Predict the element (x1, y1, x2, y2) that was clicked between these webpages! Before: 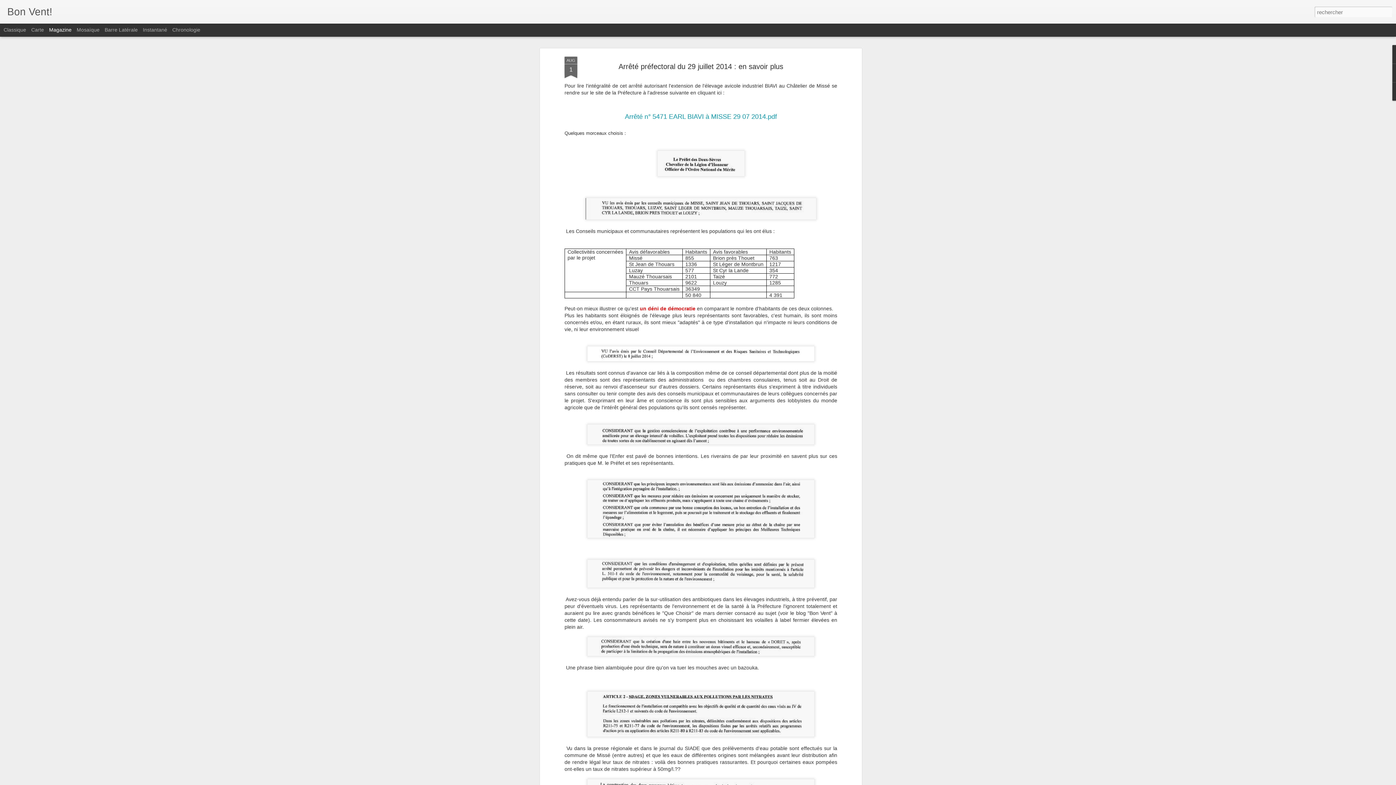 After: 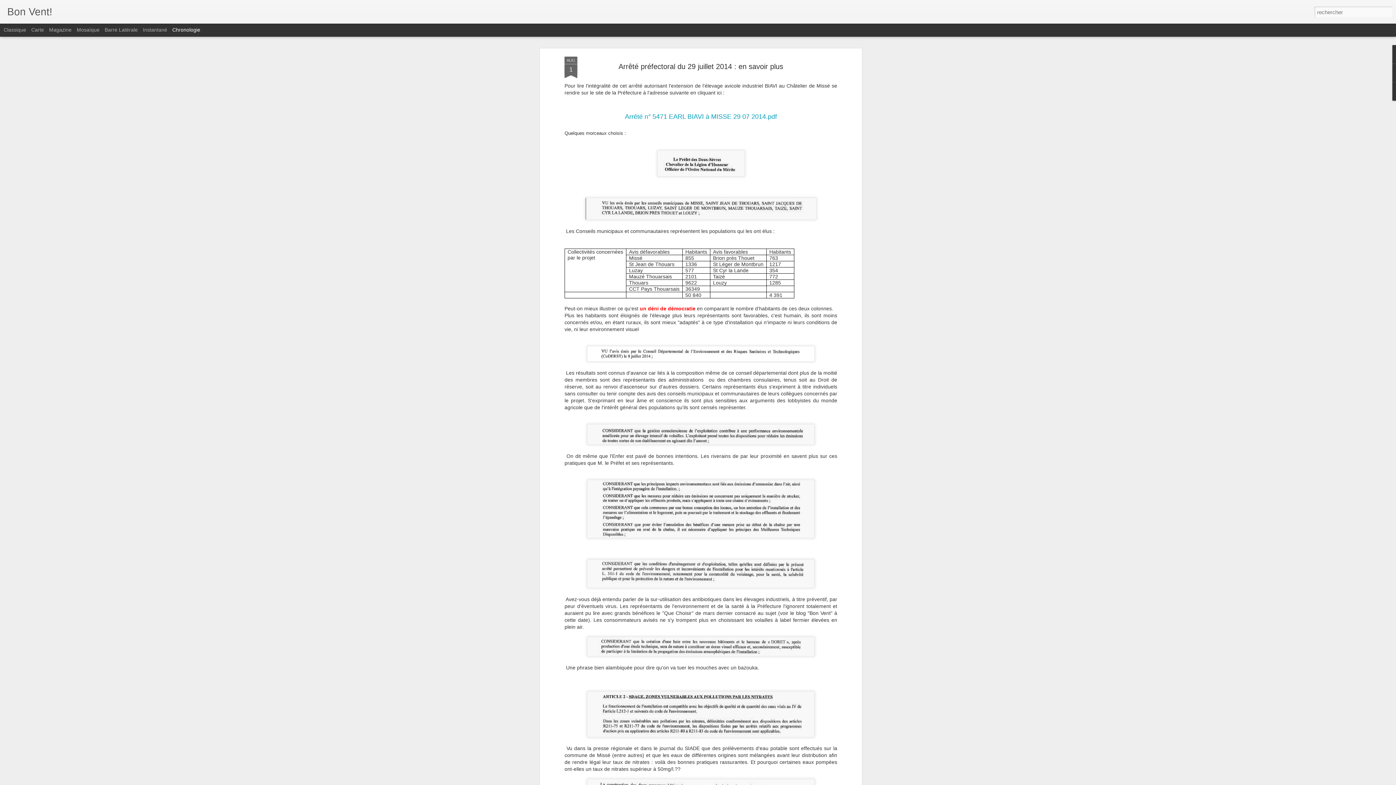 Action: bbox: (172, 26, 200, 32) label: Chronologie